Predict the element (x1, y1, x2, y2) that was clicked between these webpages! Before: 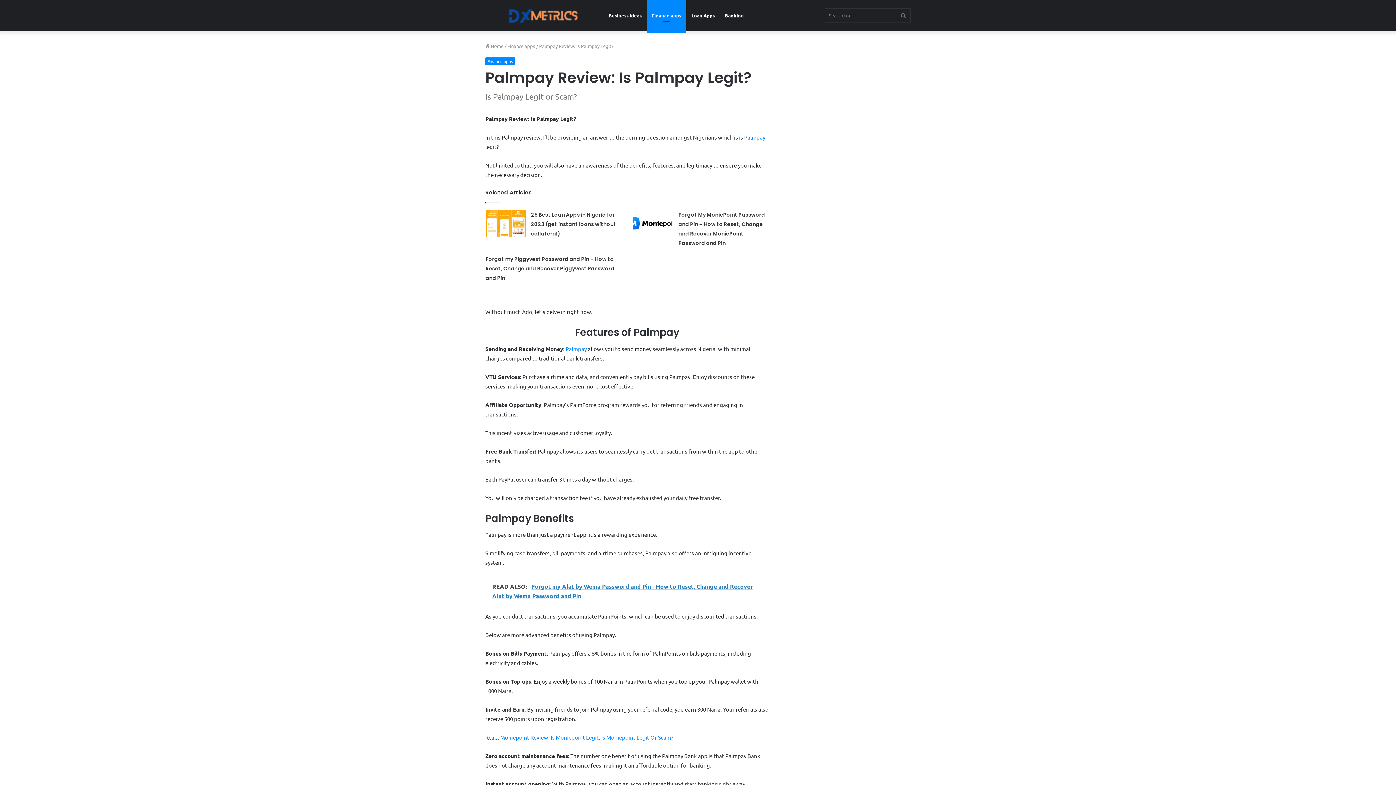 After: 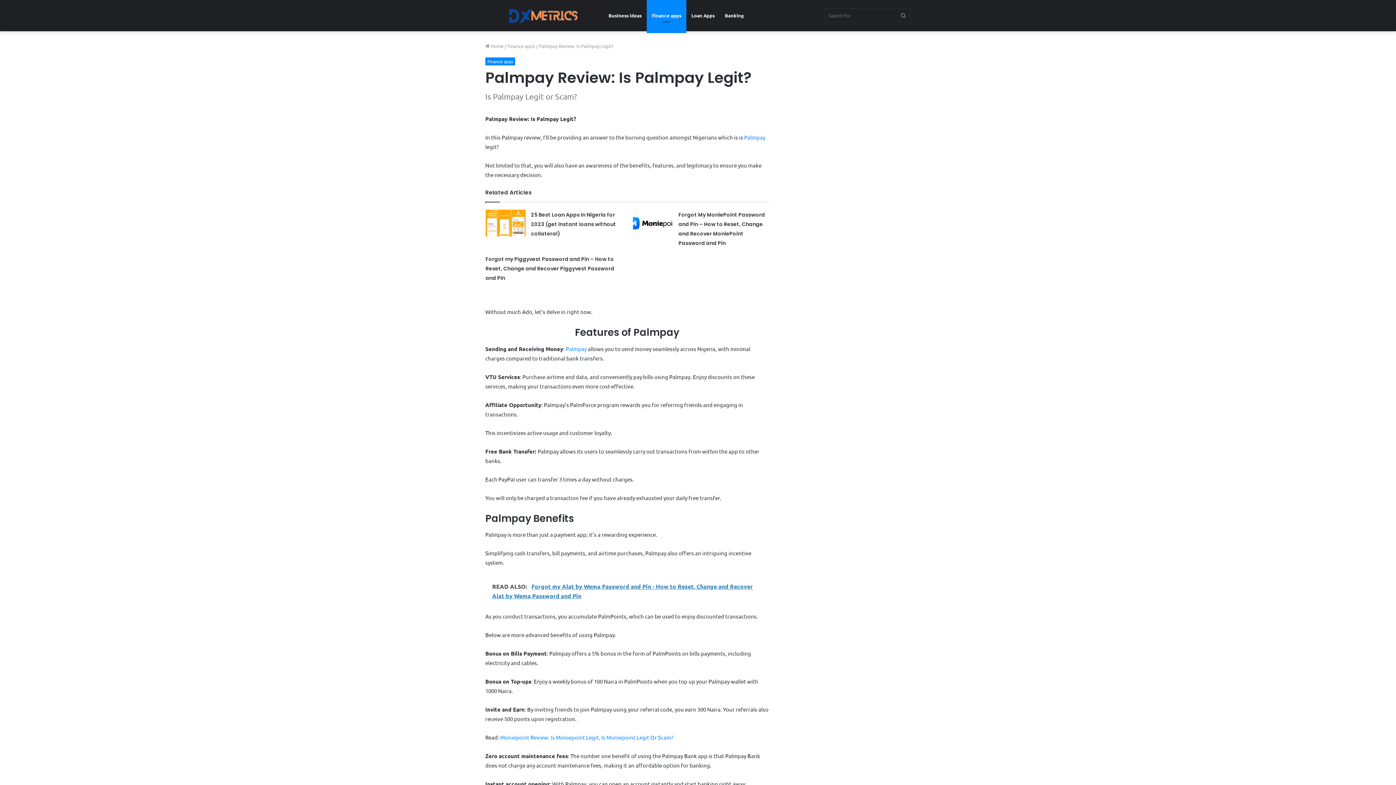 Action: label: READ ALSO:   Forgot my Alat by Wema Password and Pin - How to Reset, Change and Recover Alat by Wema Password and Pin bbox: (485, 576, 769, 606)